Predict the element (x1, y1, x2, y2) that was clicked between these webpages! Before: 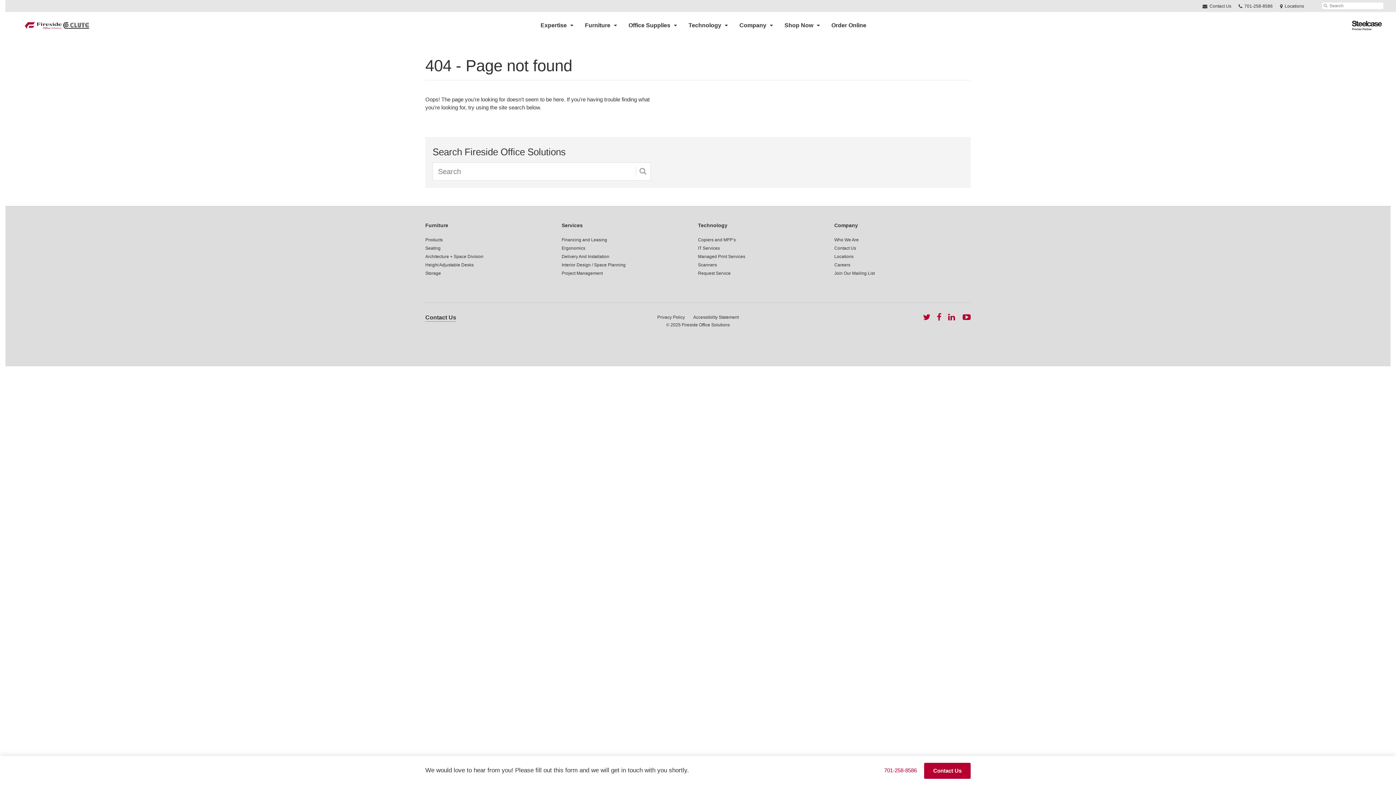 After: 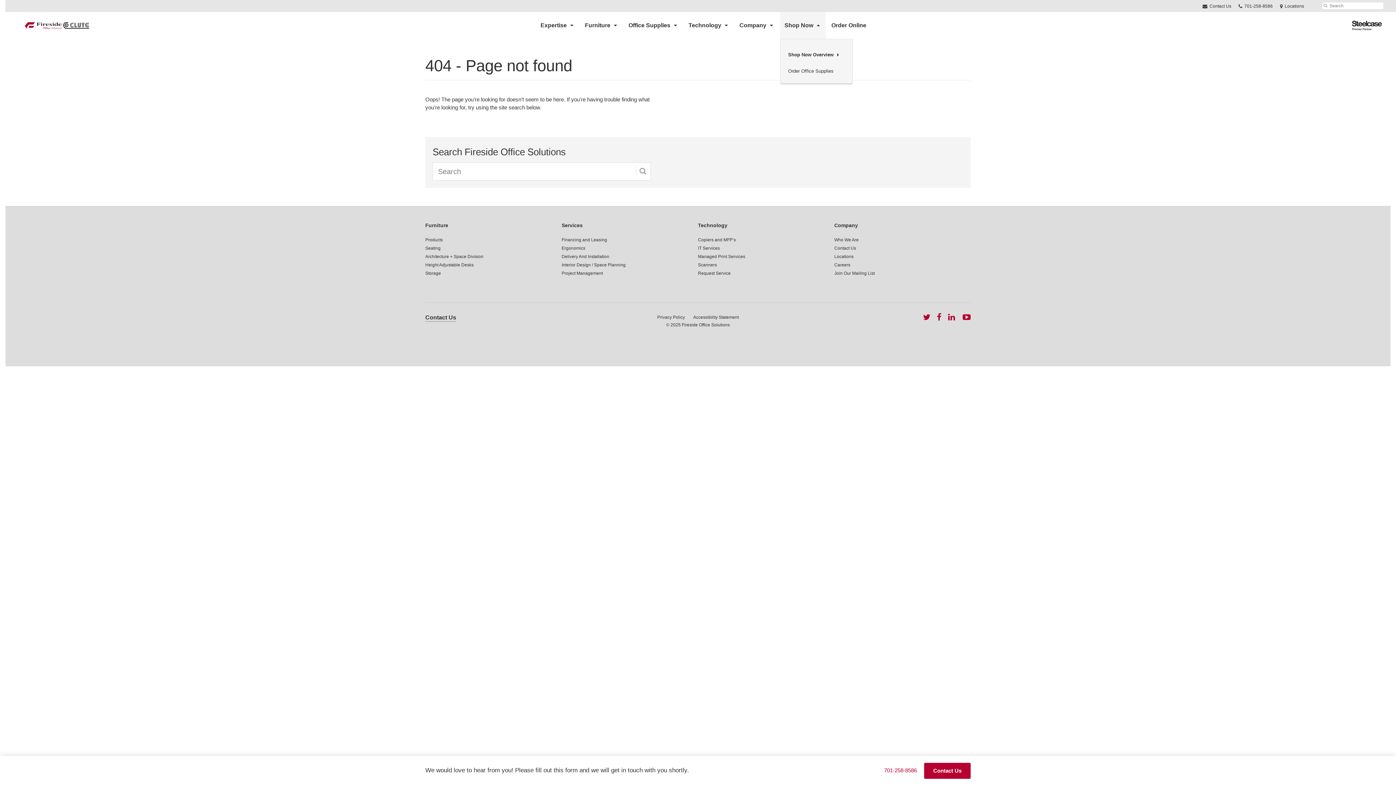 Action: bbox: (780, 12, 825, 38) label: Shop Now